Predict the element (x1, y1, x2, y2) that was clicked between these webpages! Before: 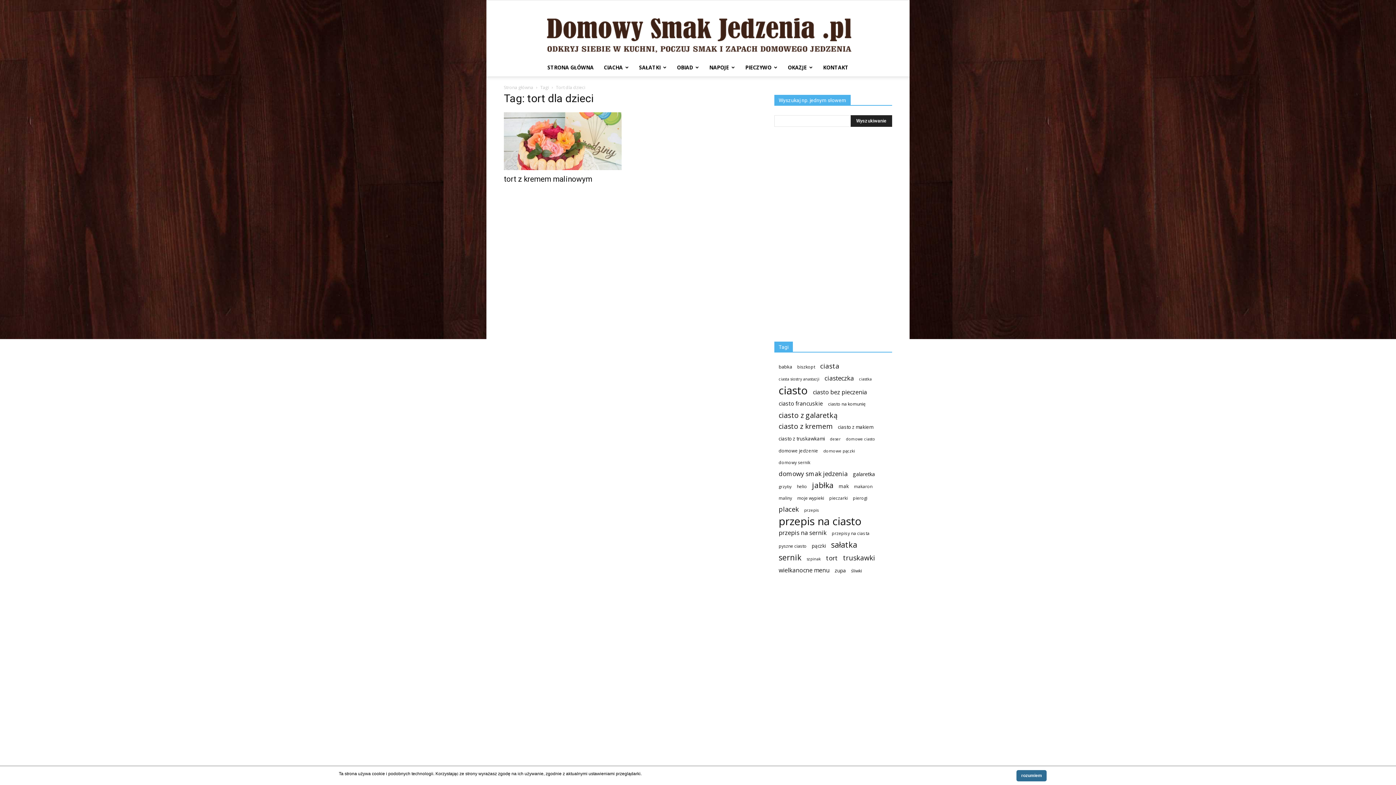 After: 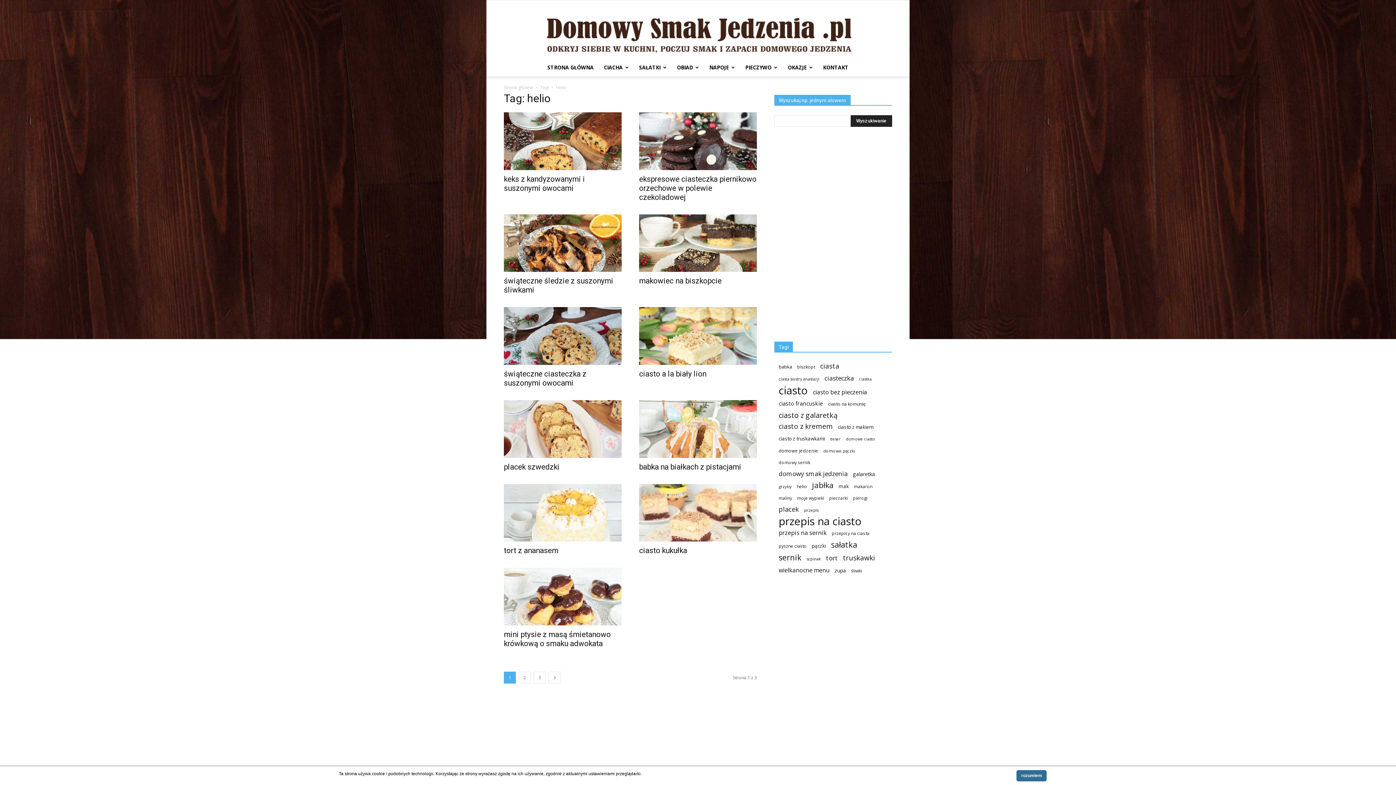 Action: bbox: (797, 482, 807, 490) label: helio (30 elementów)